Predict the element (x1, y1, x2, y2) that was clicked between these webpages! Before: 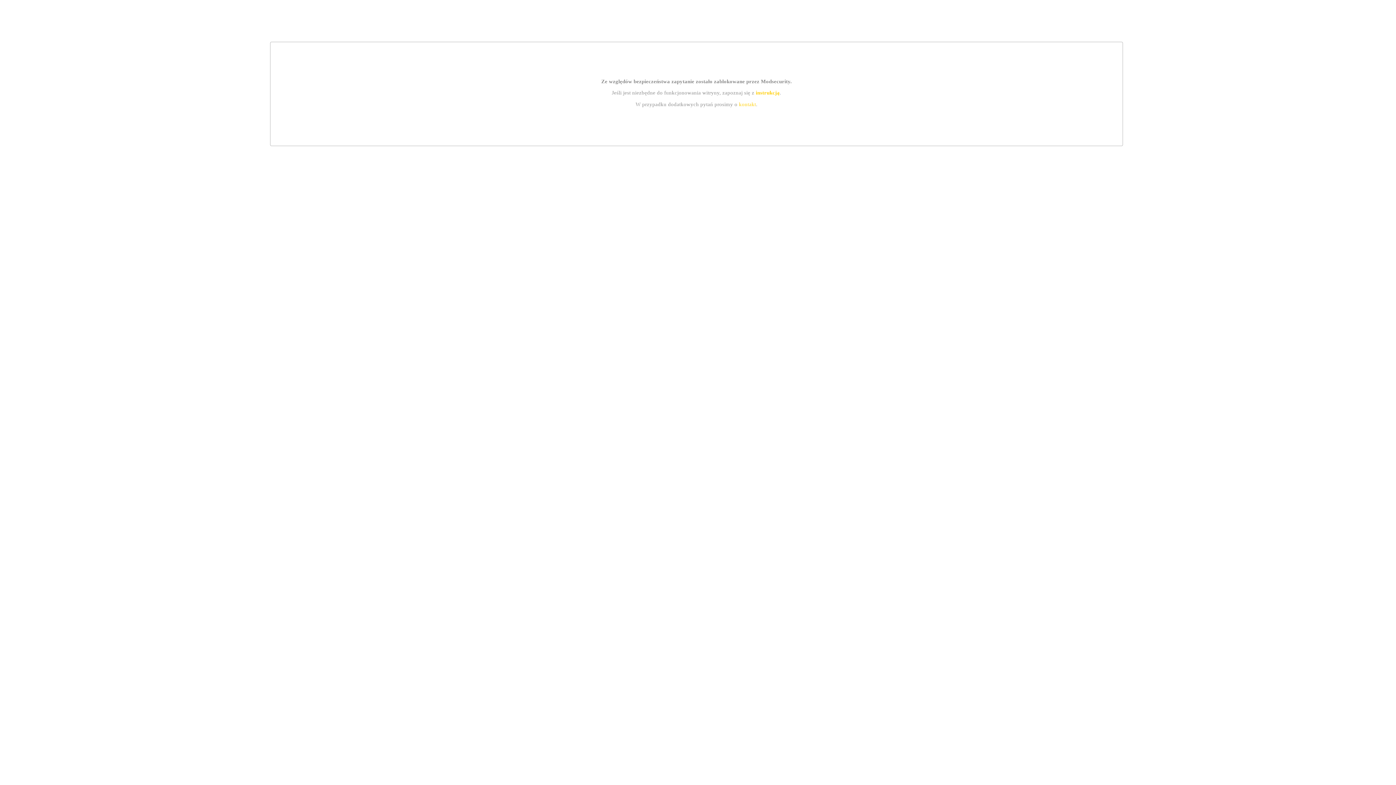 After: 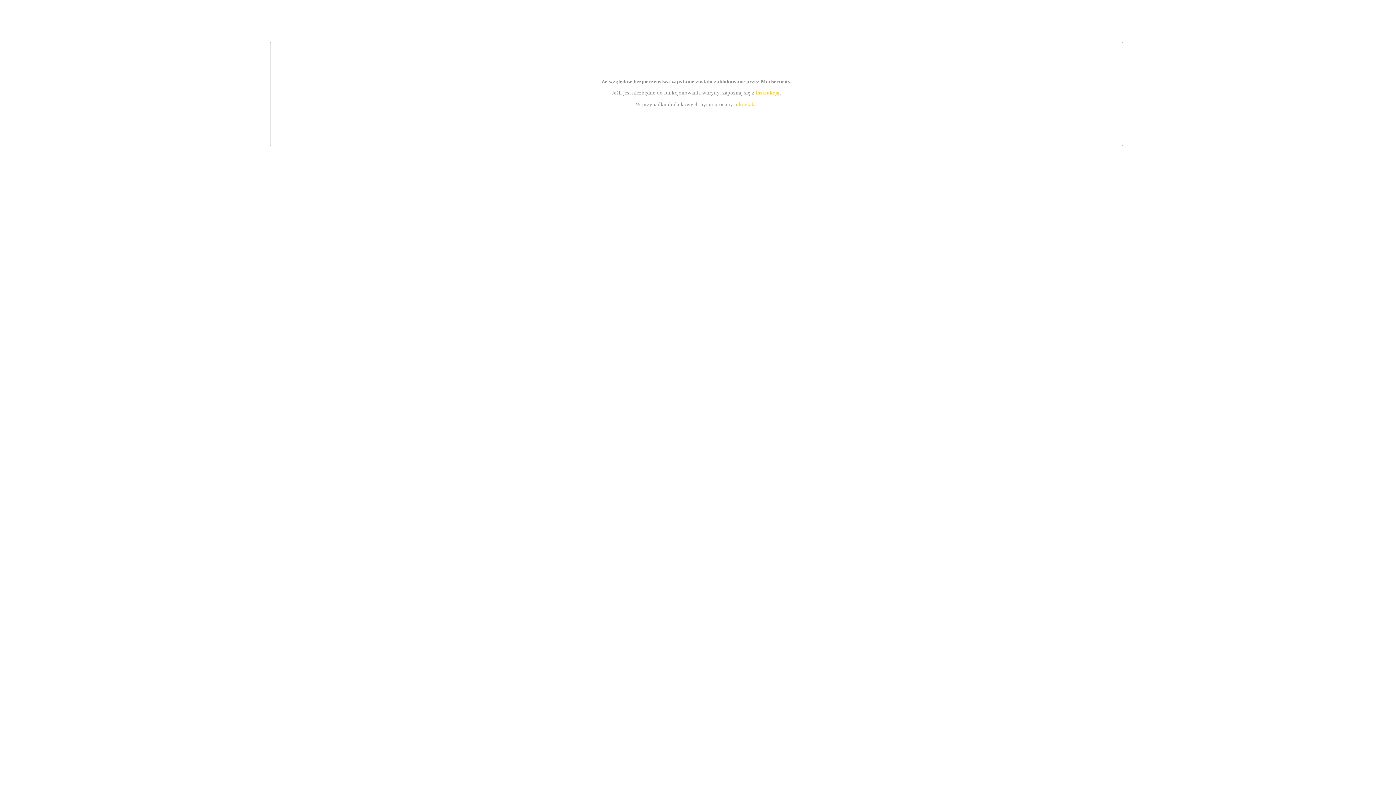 Action: bbox: (755, 89, 779, 95) label: instrukcją